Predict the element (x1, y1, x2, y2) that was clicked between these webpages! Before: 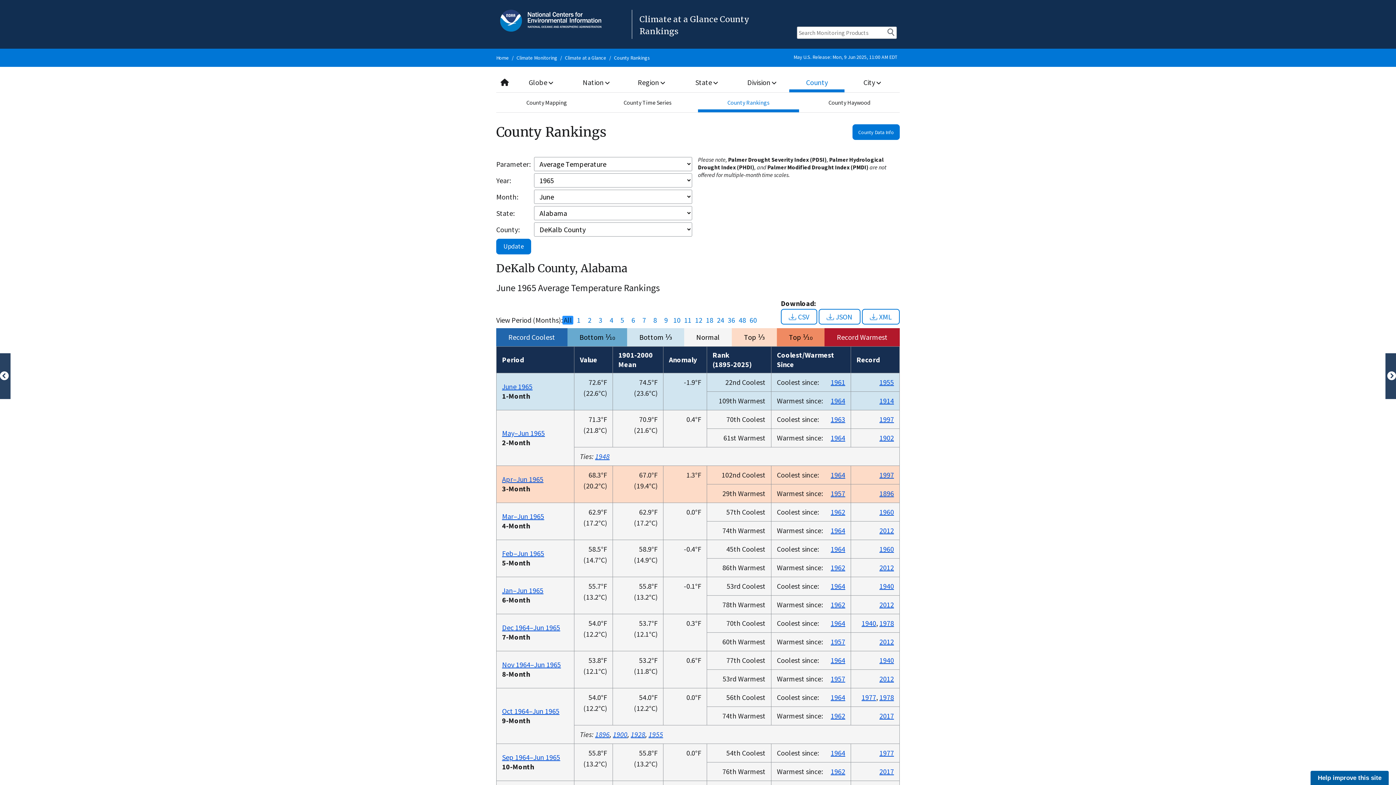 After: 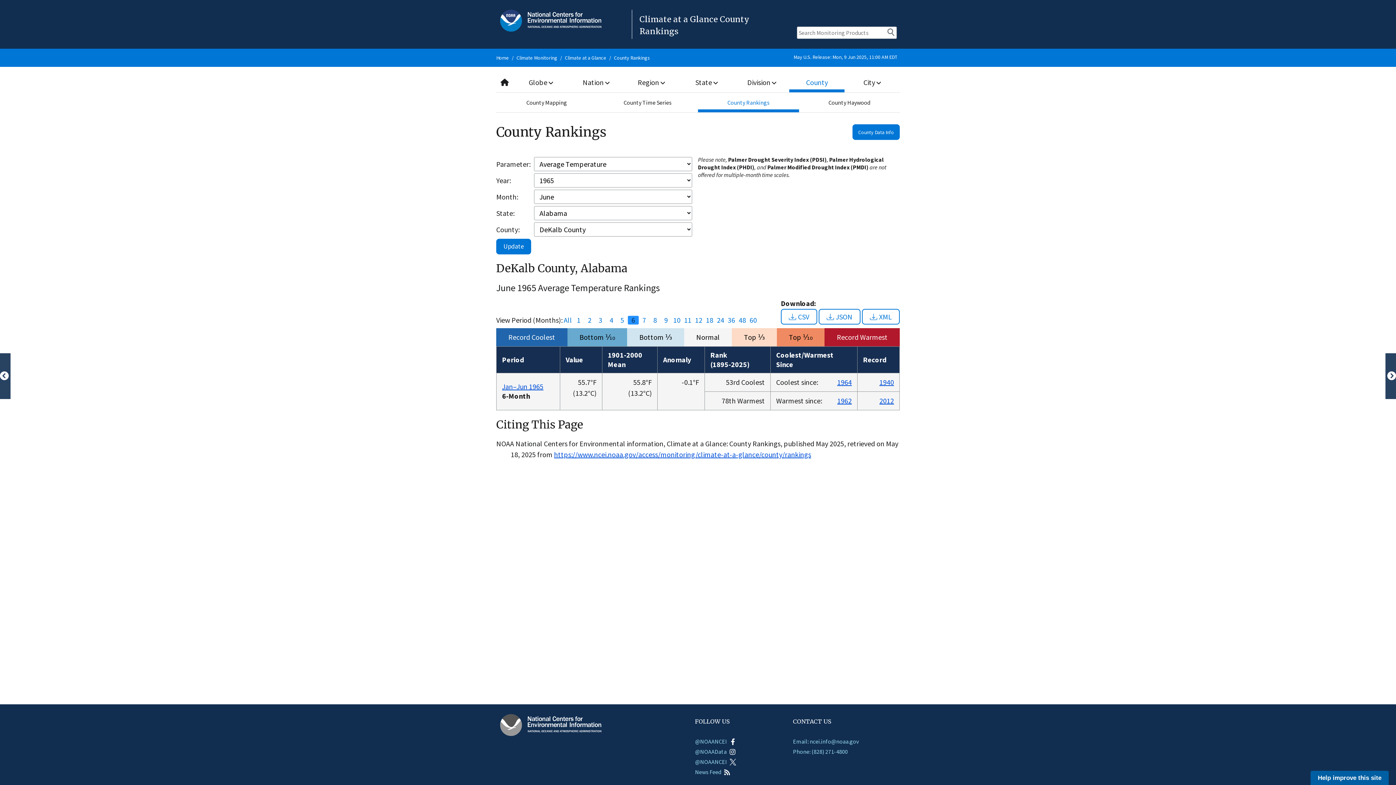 Action: bbox: (628, 316, 638, 324) label: 6